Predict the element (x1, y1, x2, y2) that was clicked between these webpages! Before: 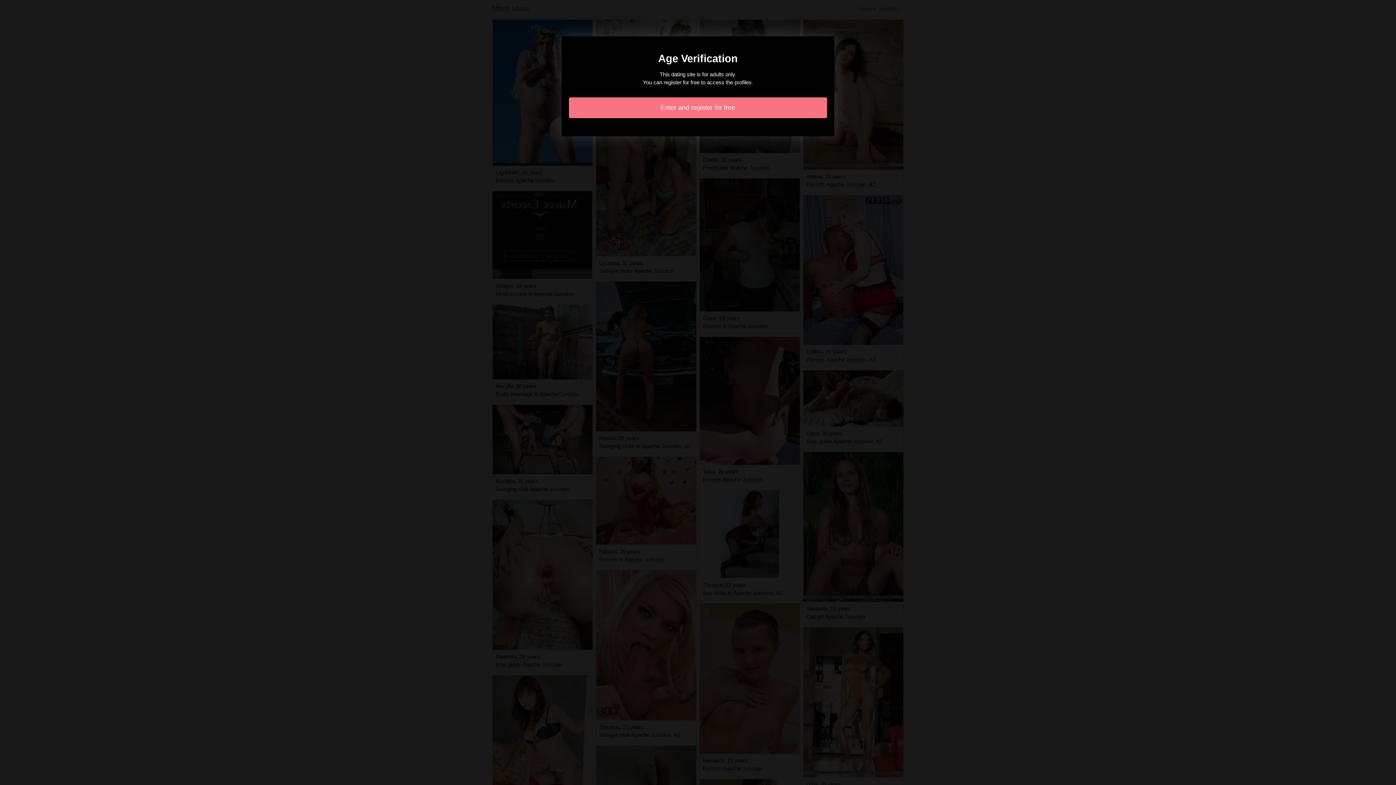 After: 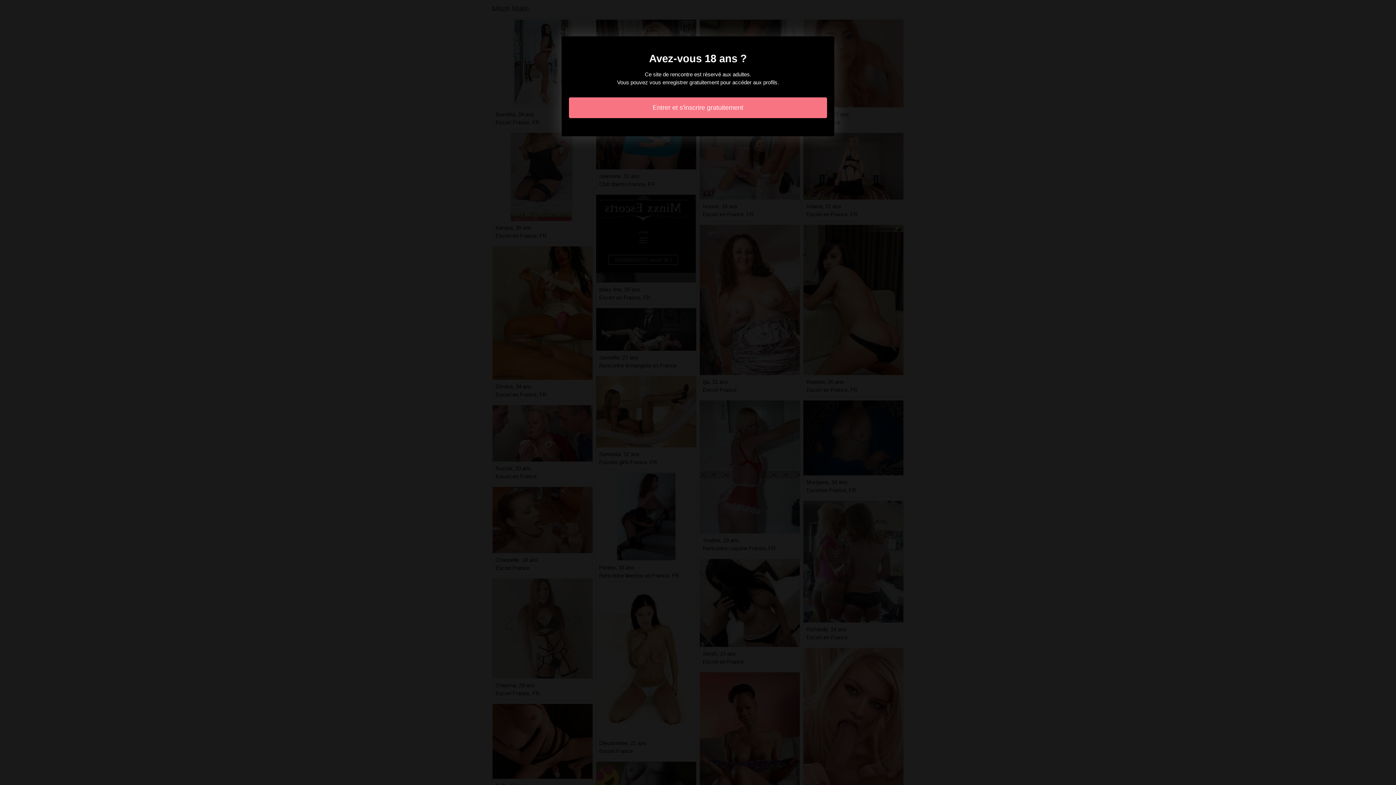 Action: label: Enter and register for free bbox: (569, 97, 827, 118)